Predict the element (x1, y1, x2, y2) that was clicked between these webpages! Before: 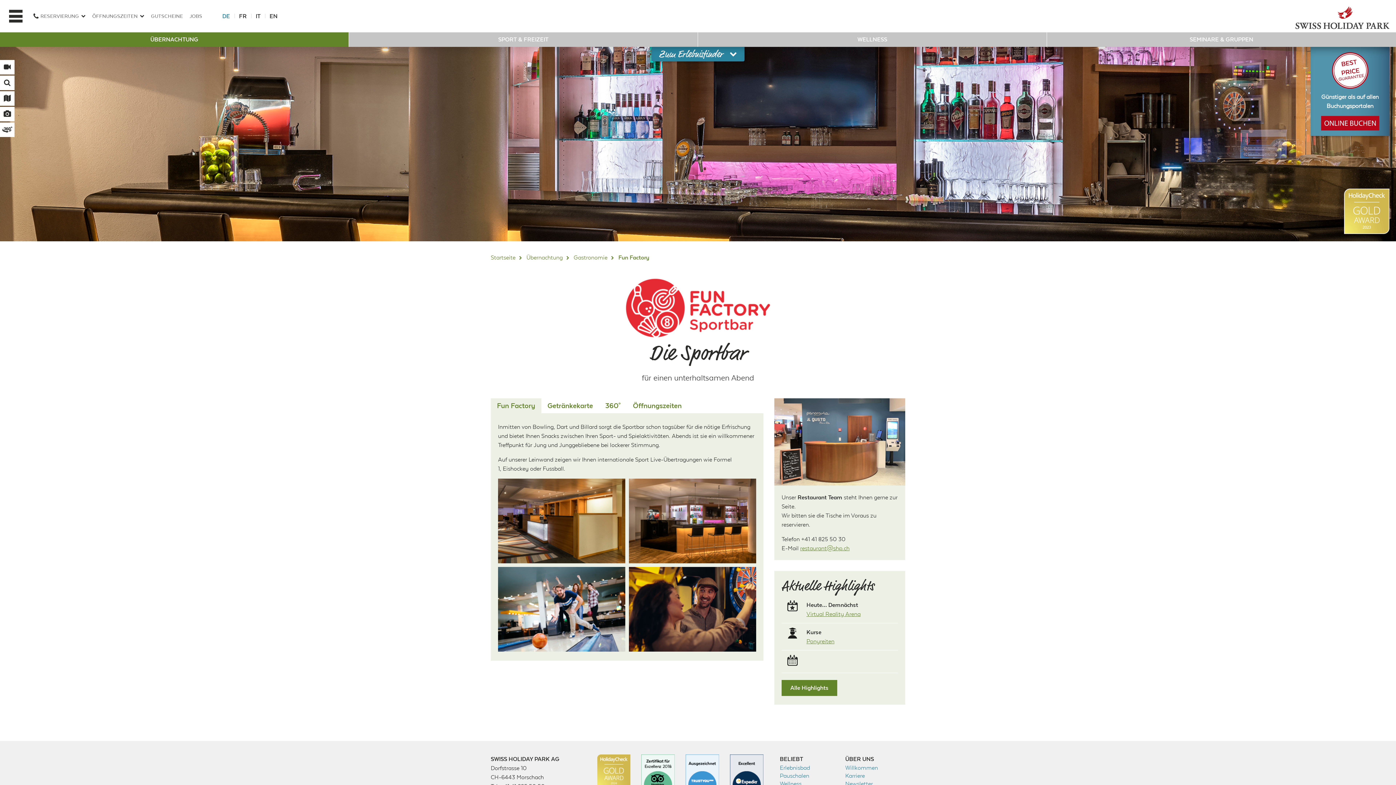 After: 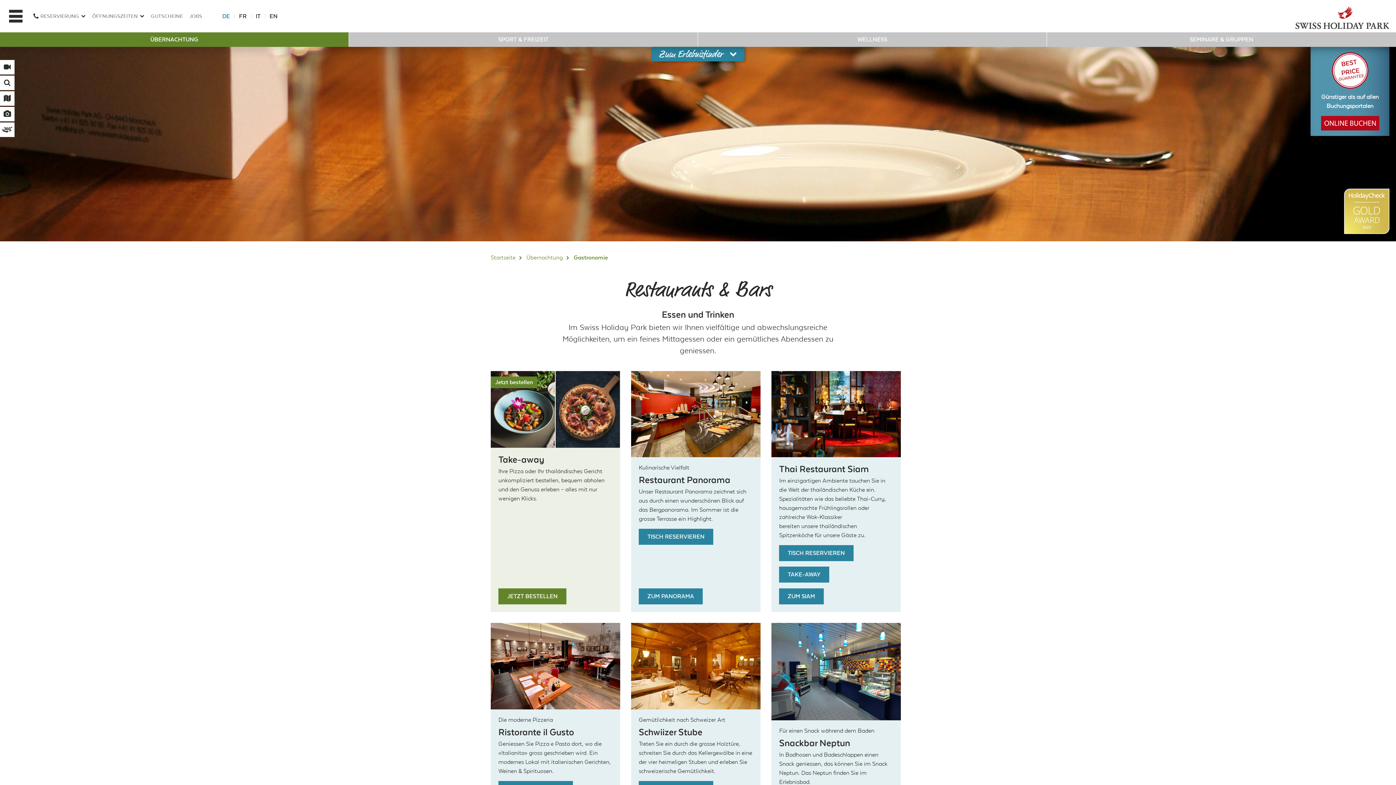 Action: bbox: (573, 254, 614, 260) label: Gastronomie